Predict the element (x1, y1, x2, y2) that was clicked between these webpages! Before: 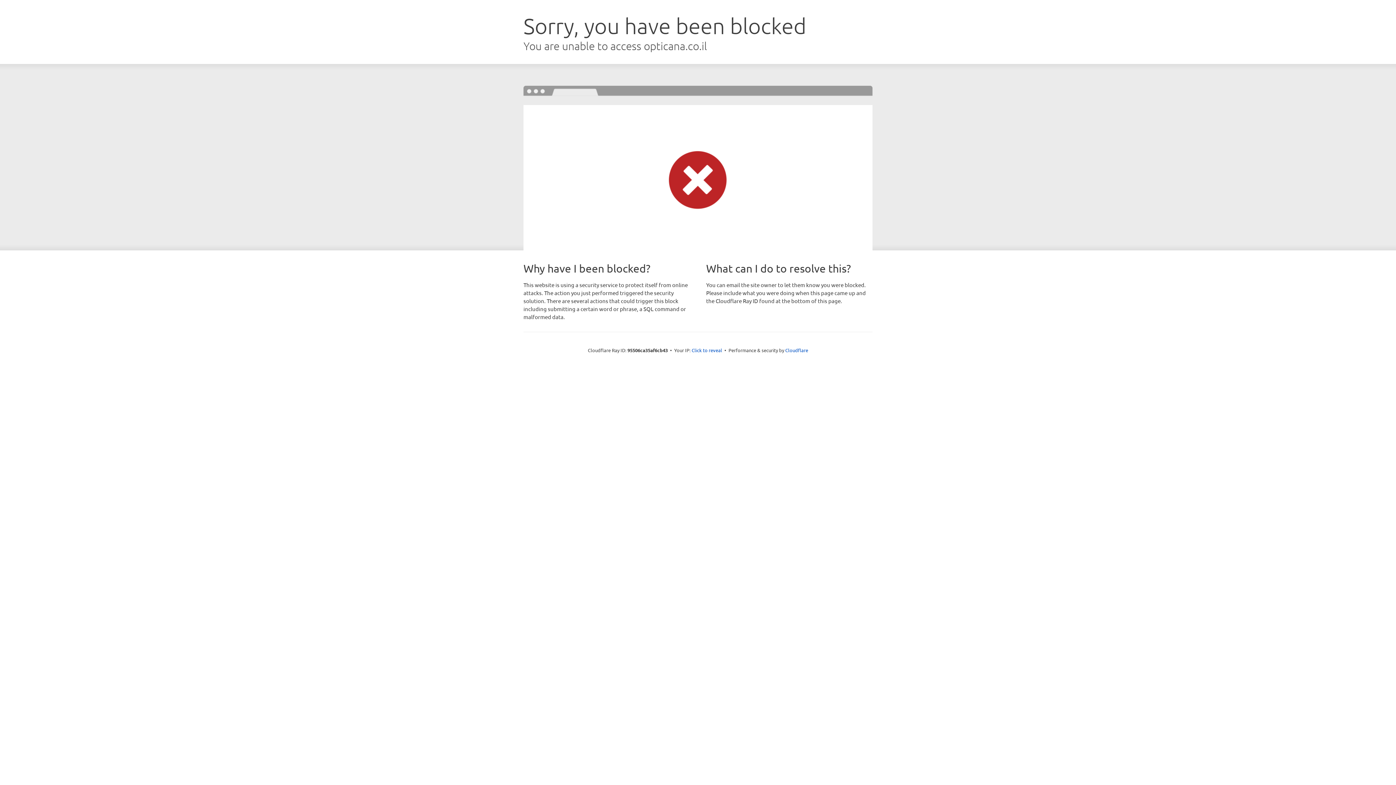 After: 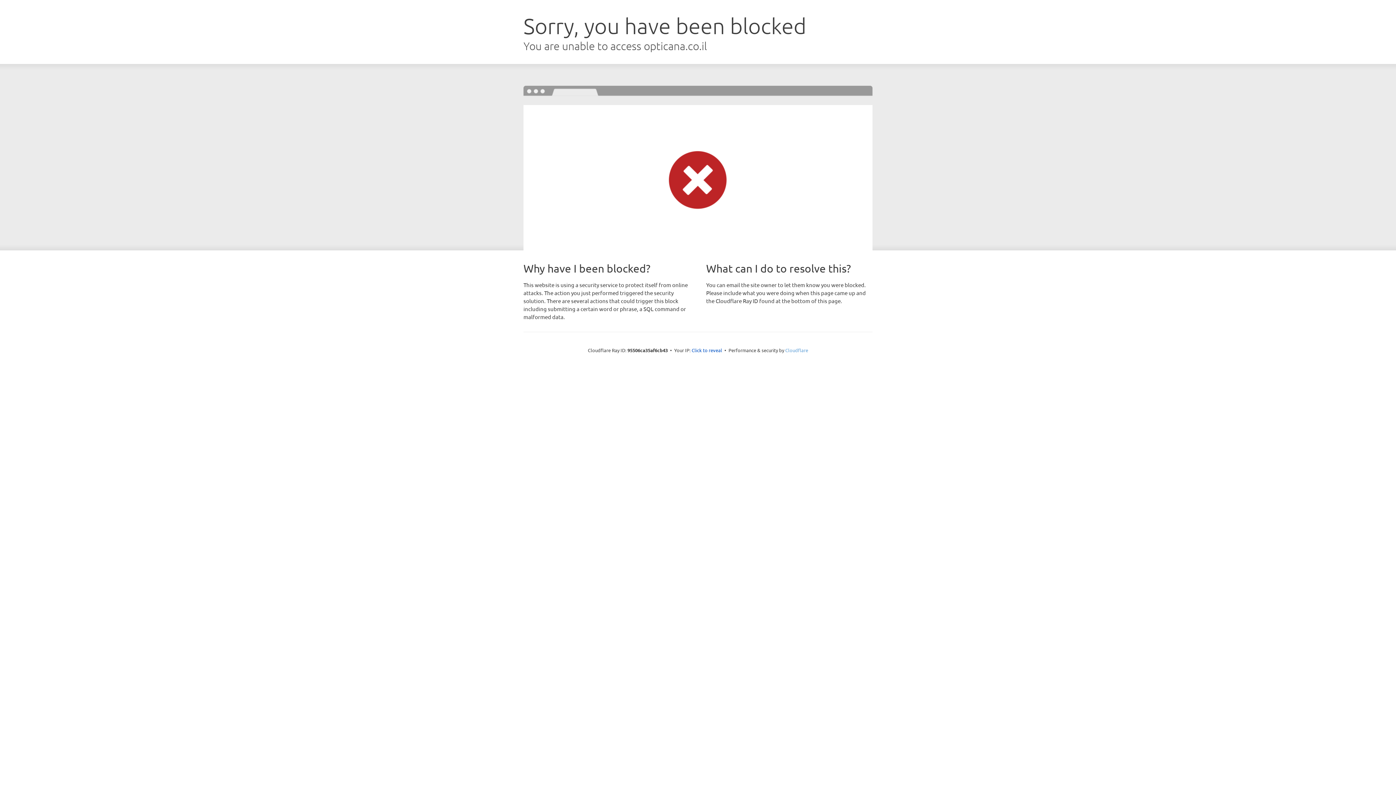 Action: bbox: (785, 347, 808, 353) label: Cloudflare